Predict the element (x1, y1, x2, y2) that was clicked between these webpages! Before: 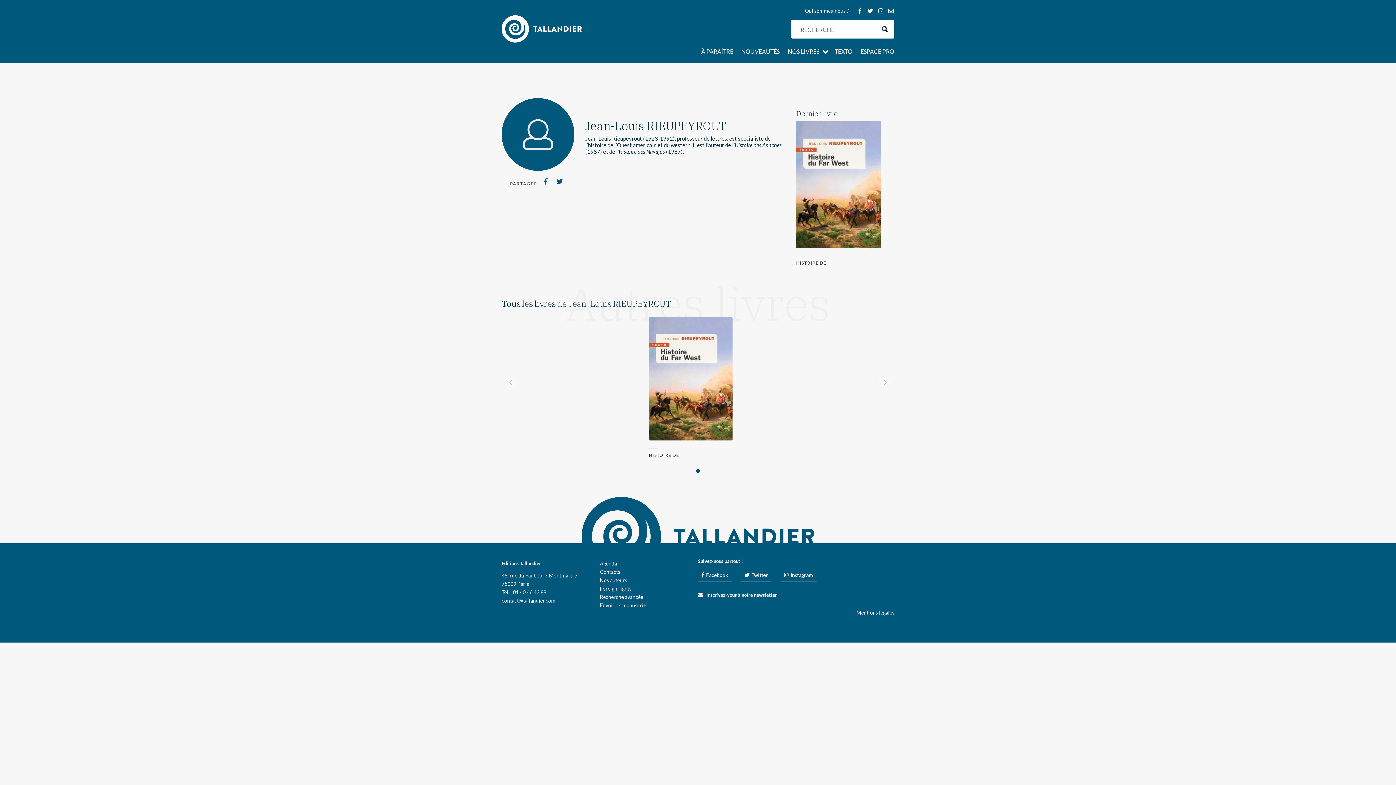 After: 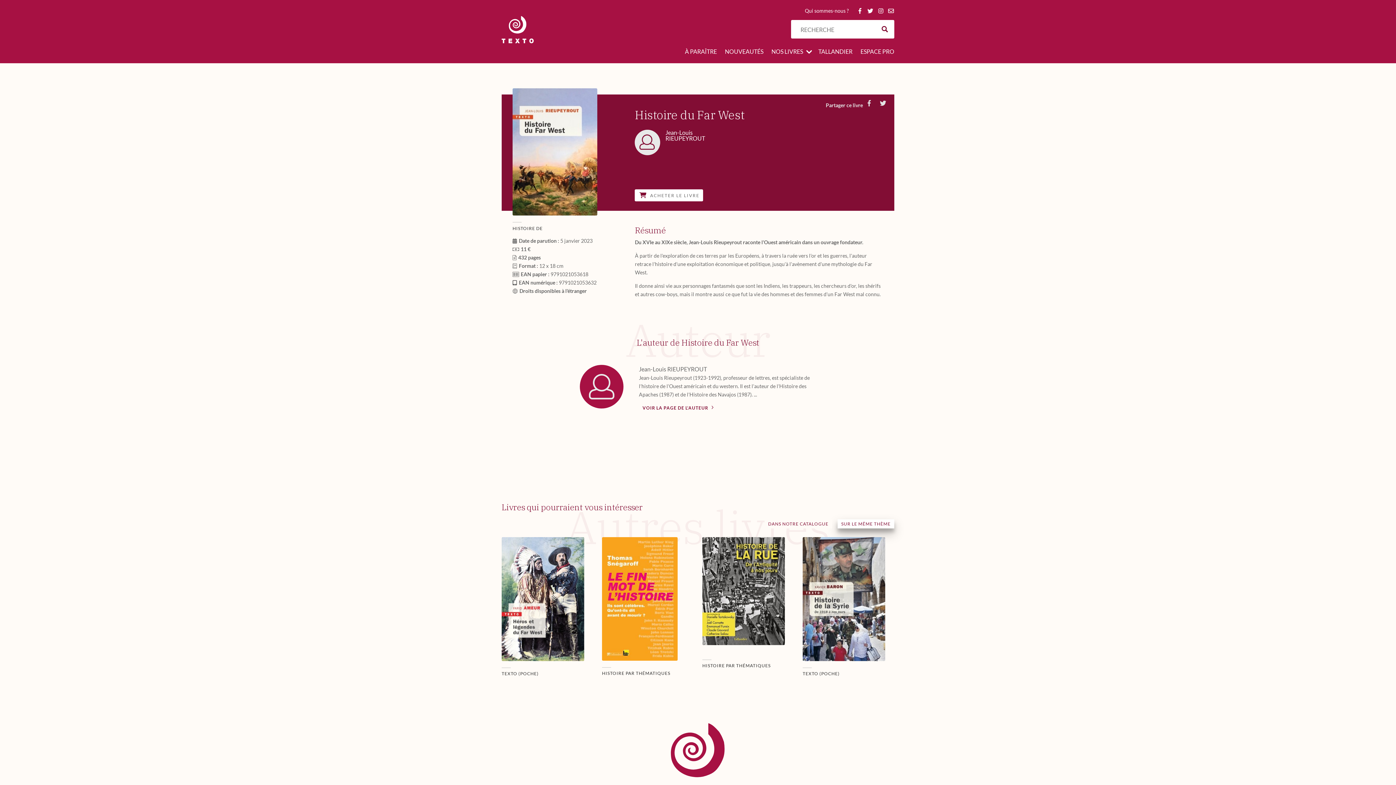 Action: bbox: (796, 243, 881, 249)